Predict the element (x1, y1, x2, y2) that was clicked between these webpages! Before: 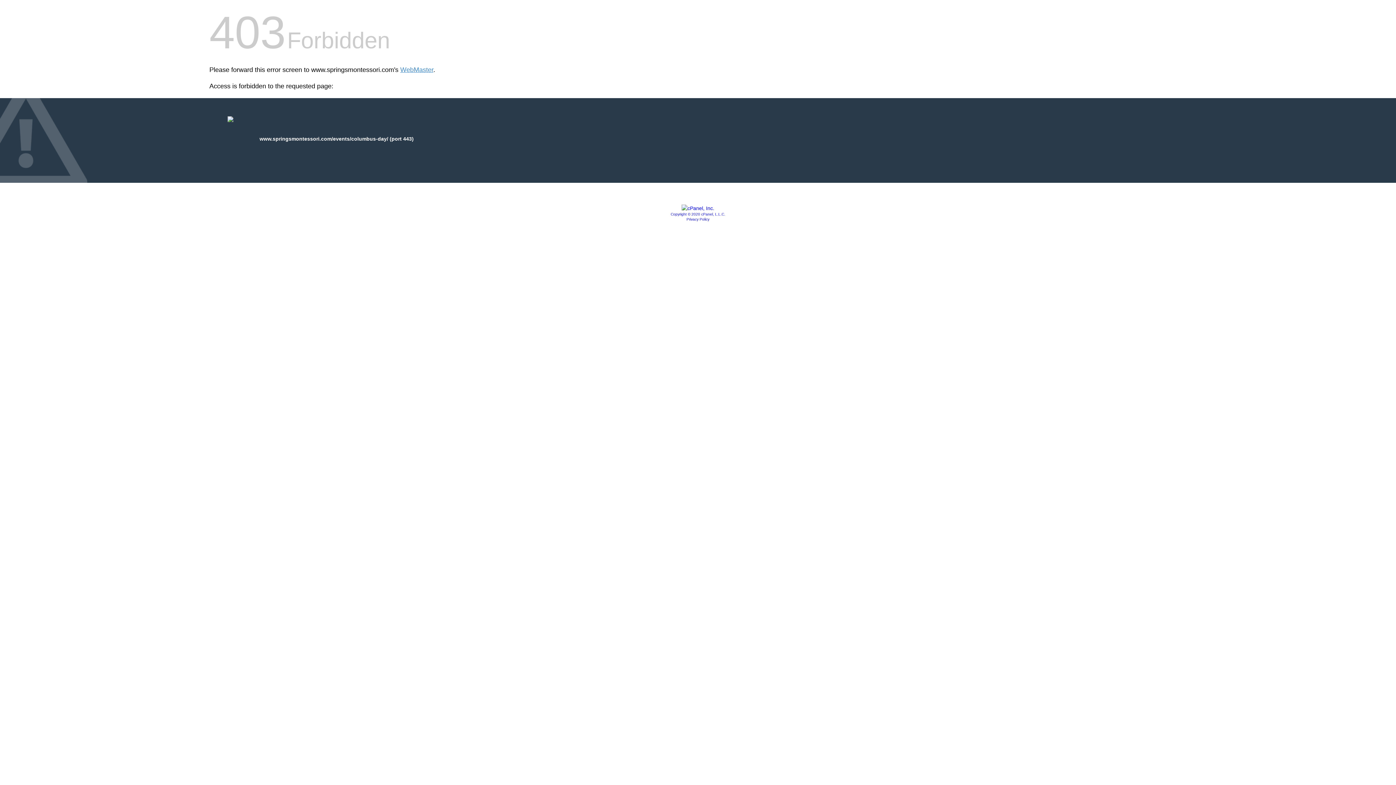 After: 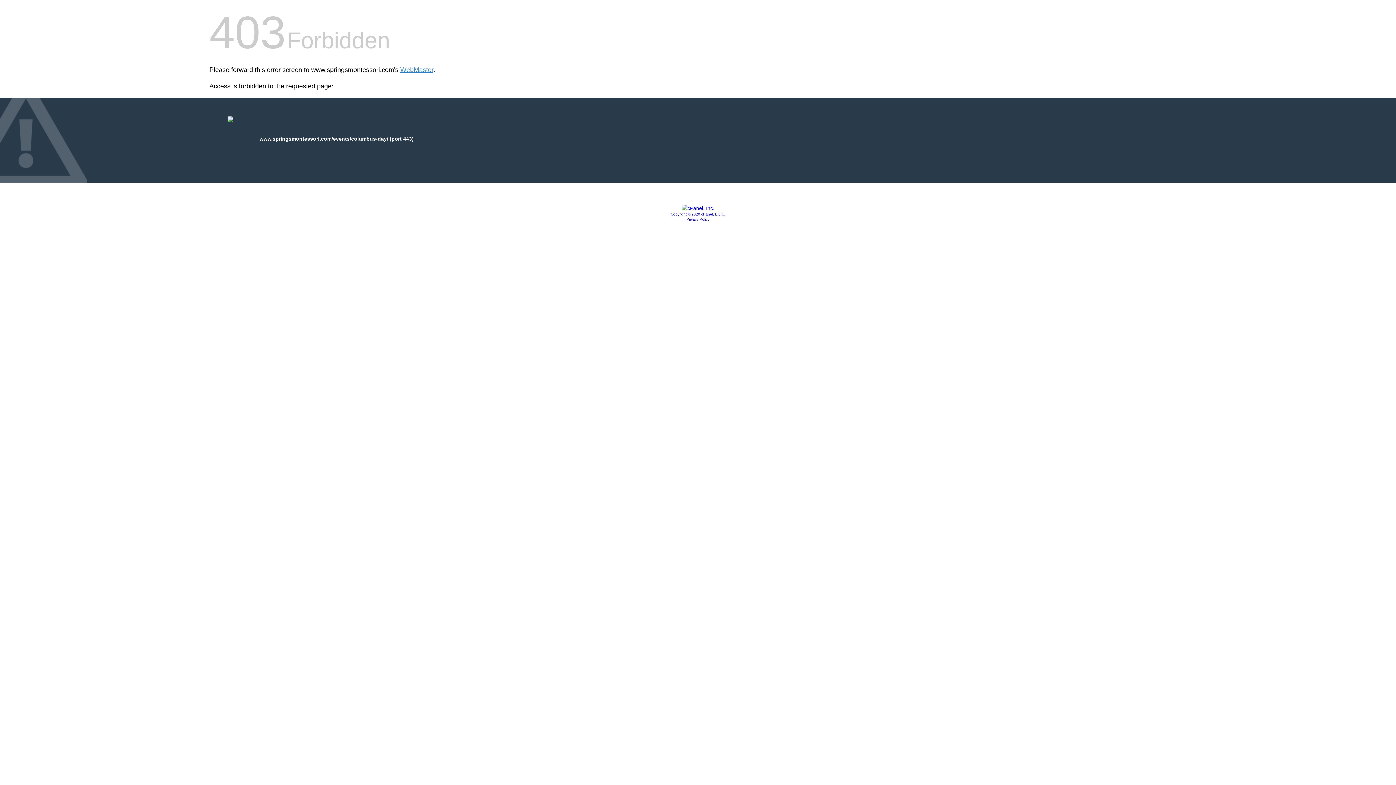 Action: bbox: (681, 205, 714, 211)